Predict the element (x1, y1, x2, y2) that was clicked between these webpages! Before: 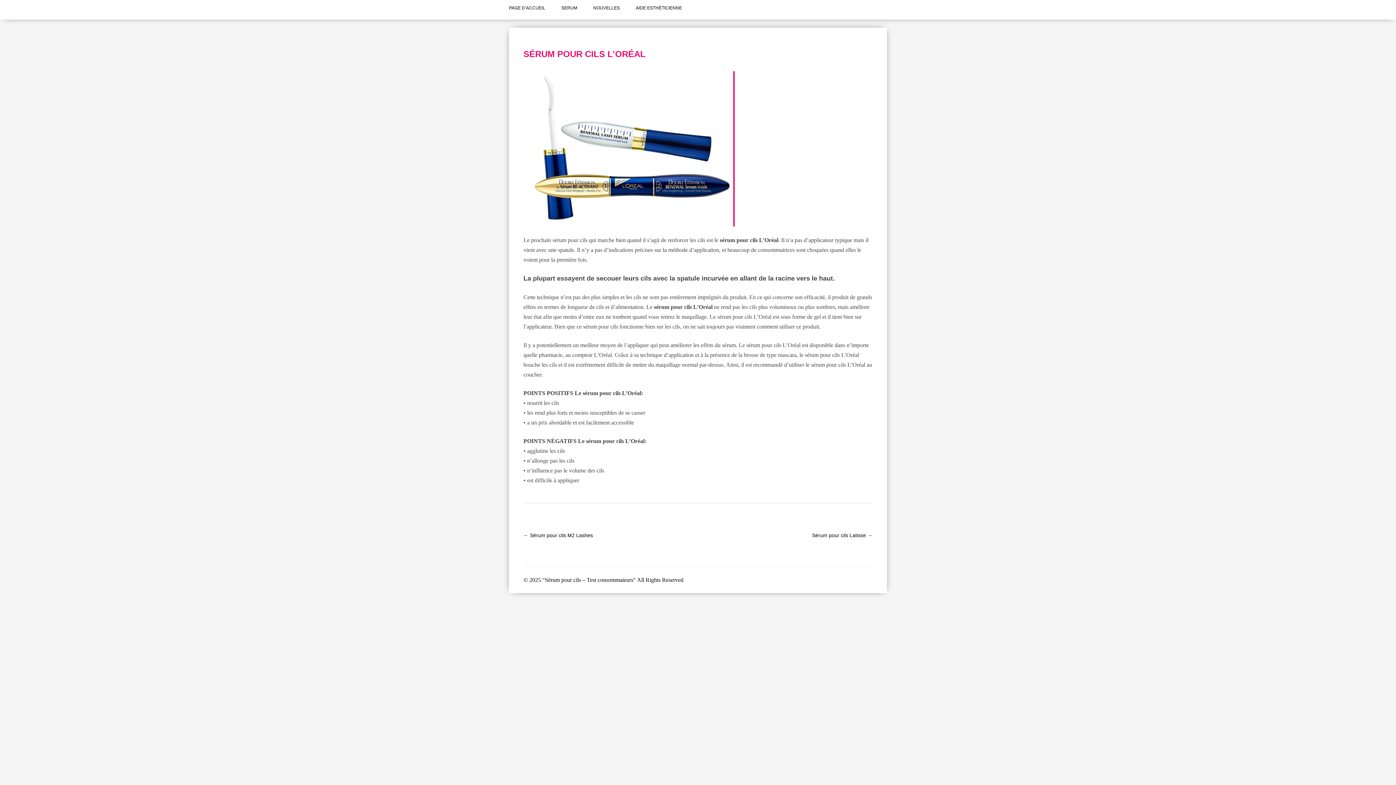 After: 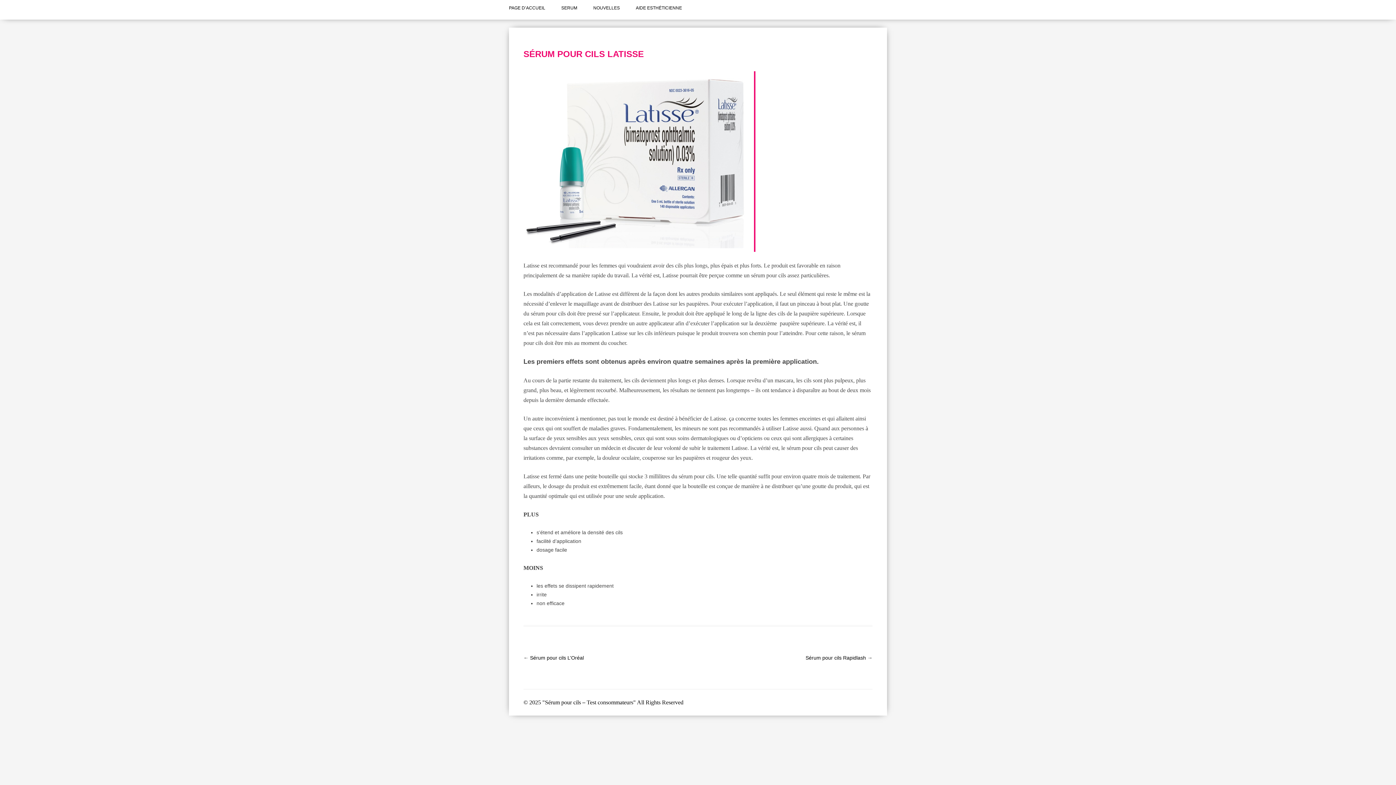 Action: label: Sérum pour cils Latisse → bbox: (812, 532, 872, 538)